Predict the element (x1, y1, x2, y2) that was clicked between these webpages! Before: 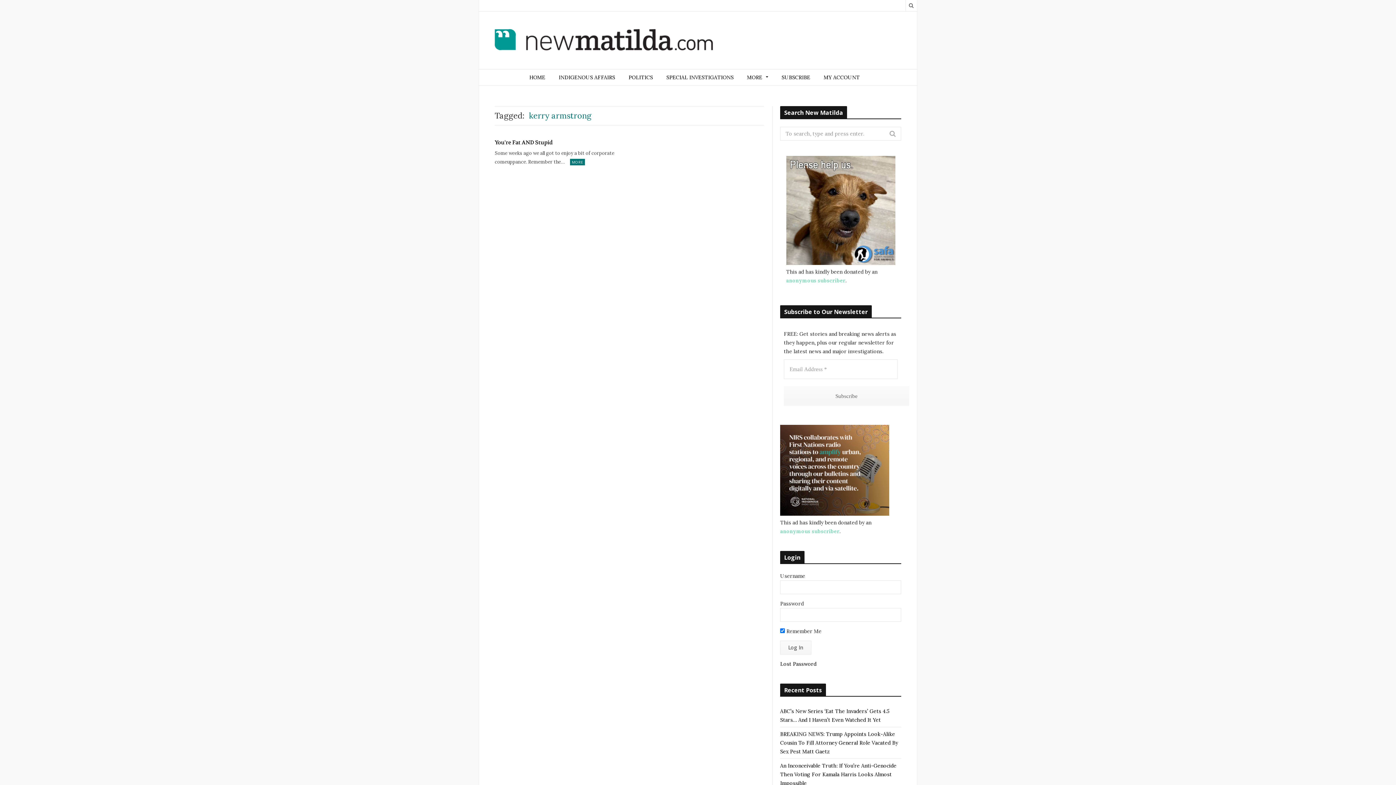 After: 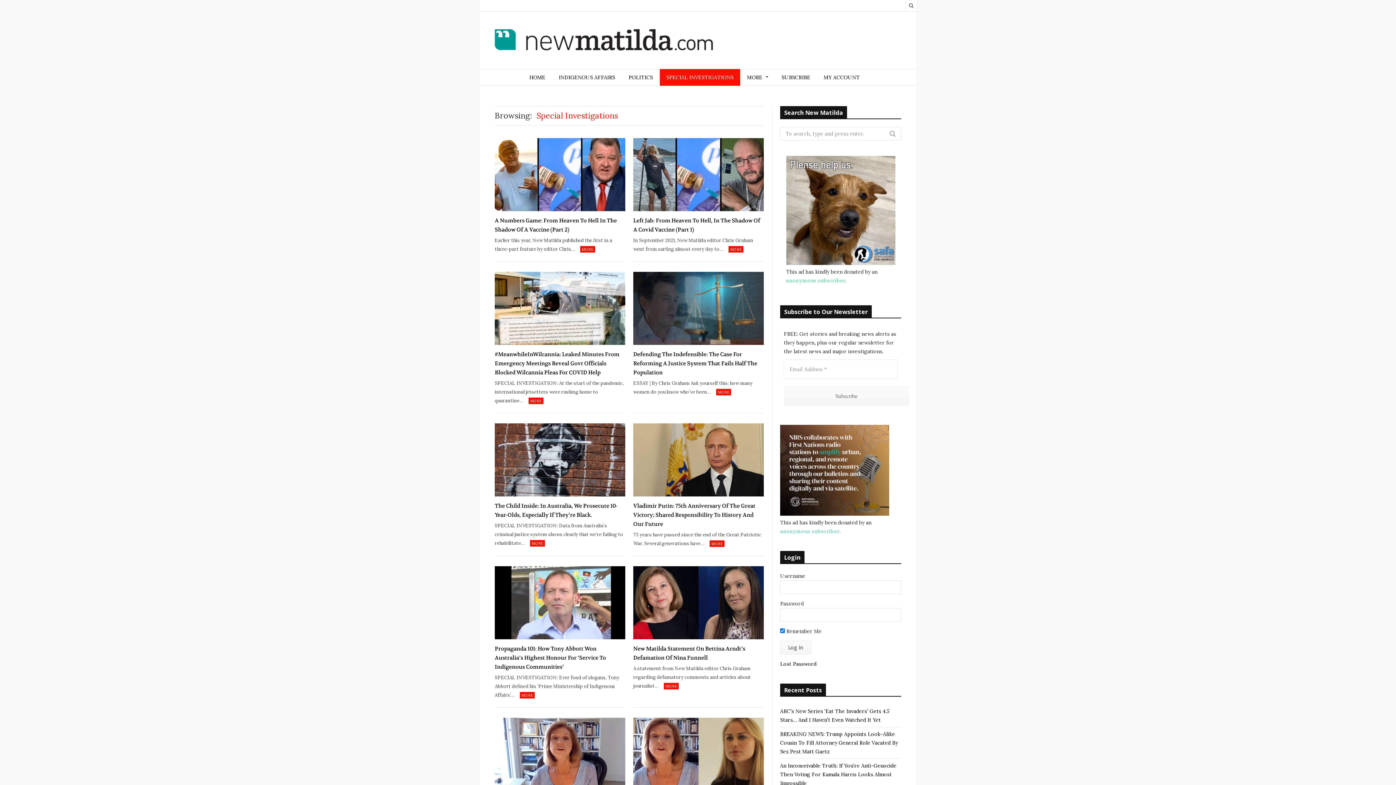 Action: label: SPECIAL INVESTIGATIONS bbox: (660, 69, 740, 85)